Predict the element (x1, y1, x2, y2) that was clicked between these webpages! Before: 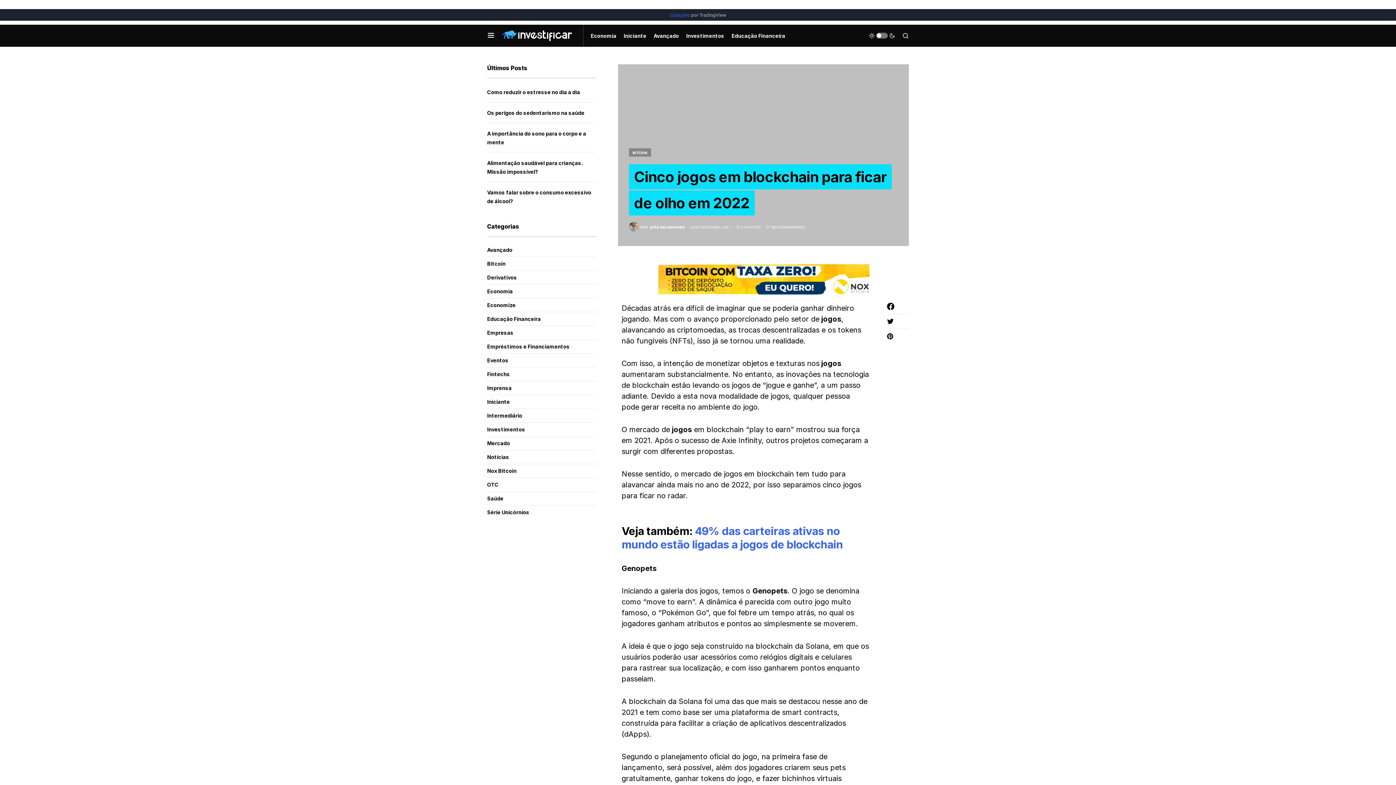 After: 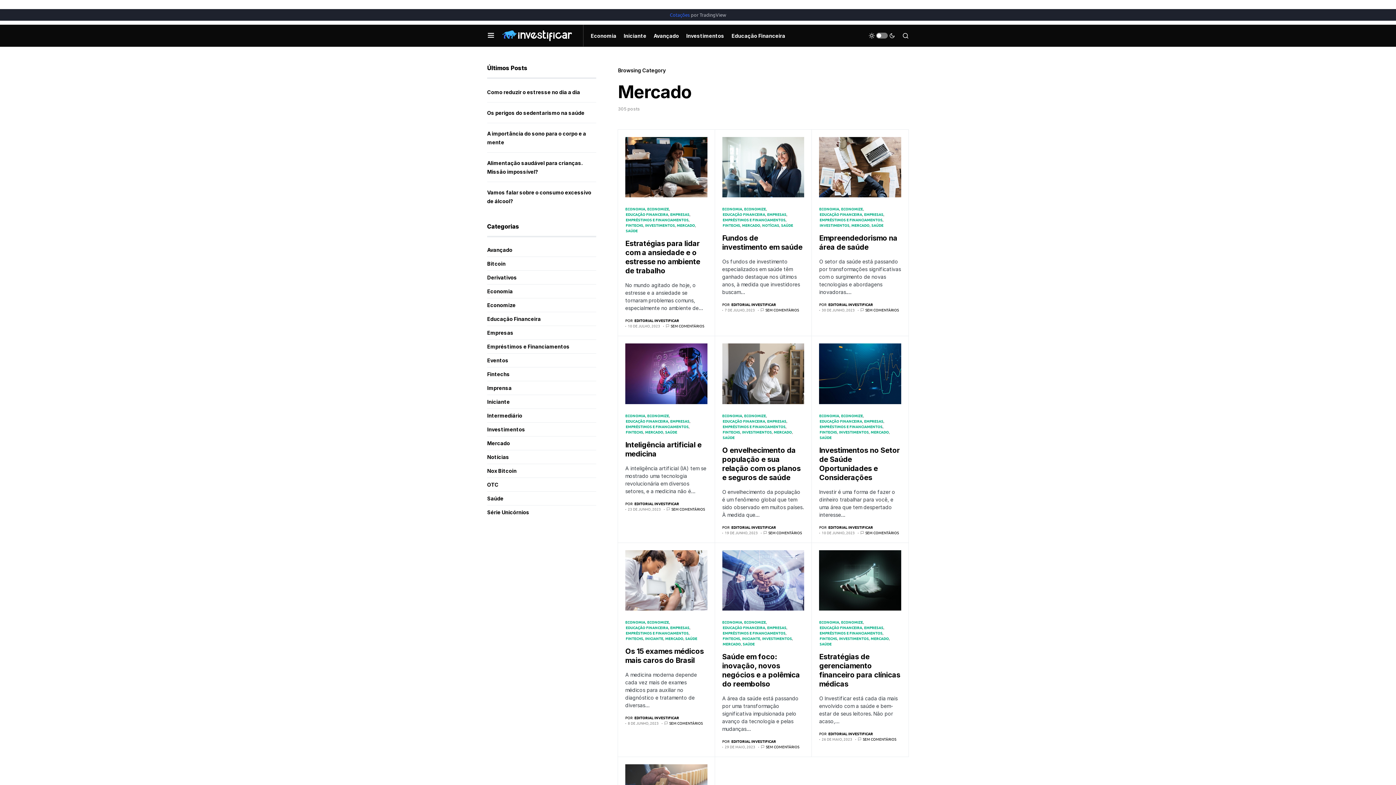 Action: label: Mercado bbox: (487, 439, 513, 447)